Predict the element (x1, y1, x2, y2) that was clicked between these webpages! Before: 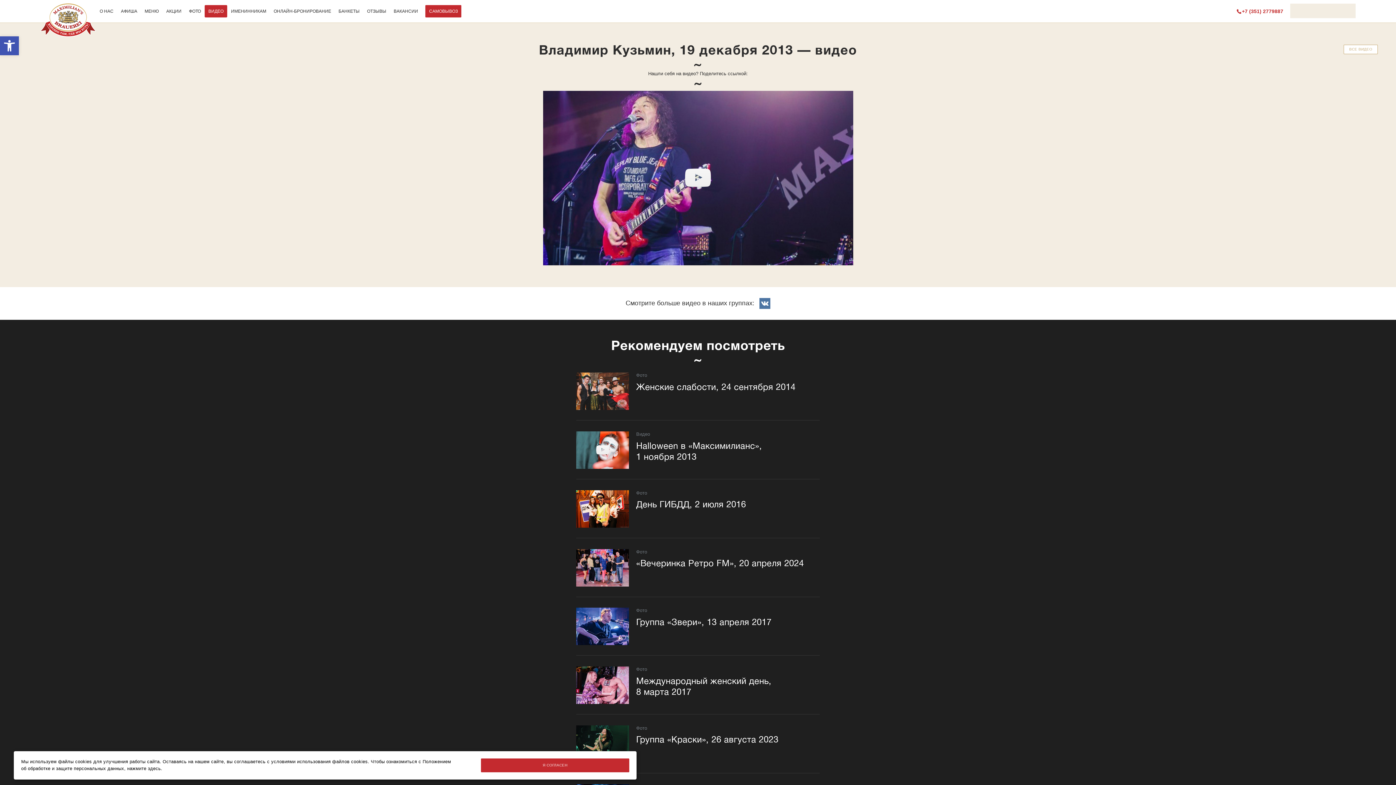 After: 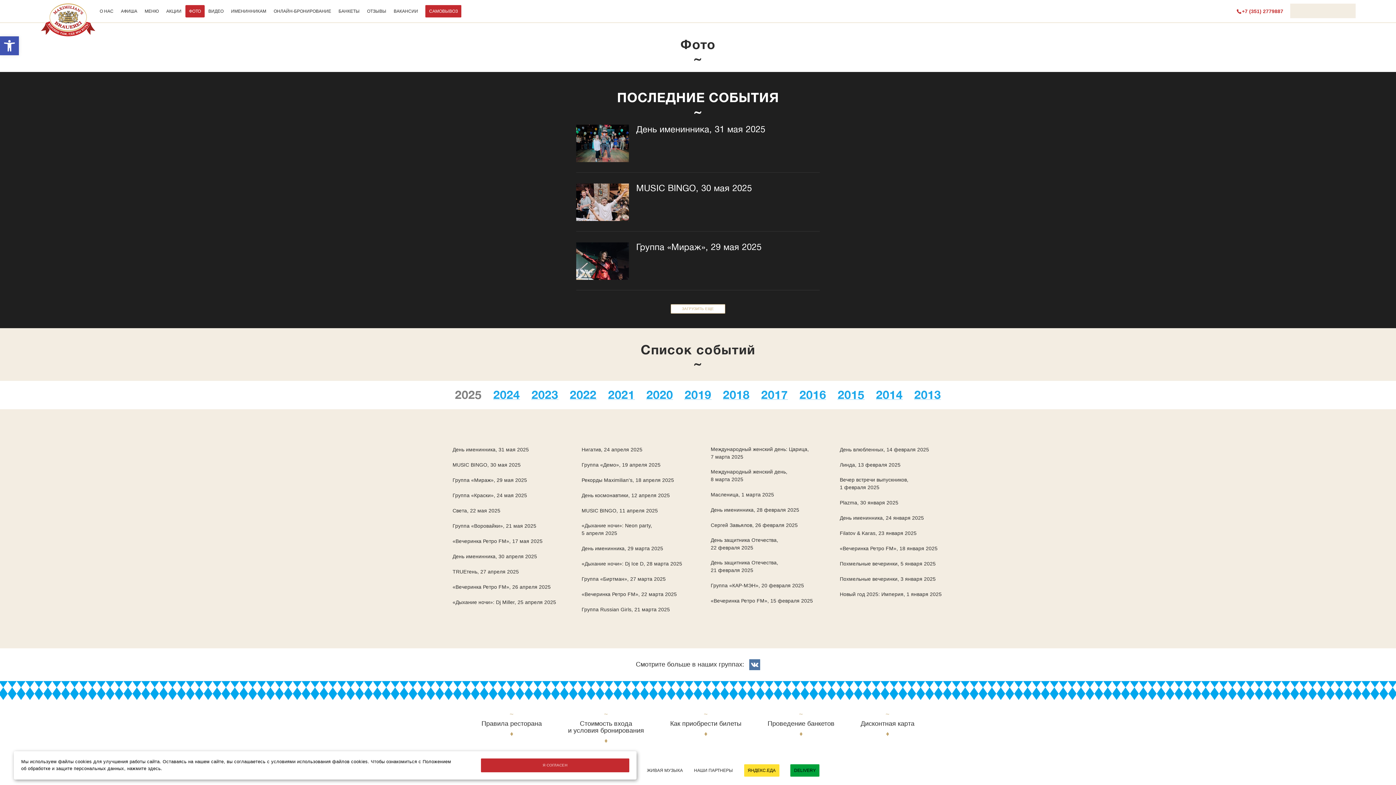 Action: label: ФОТО bbox: (185, 5, 204, 17)